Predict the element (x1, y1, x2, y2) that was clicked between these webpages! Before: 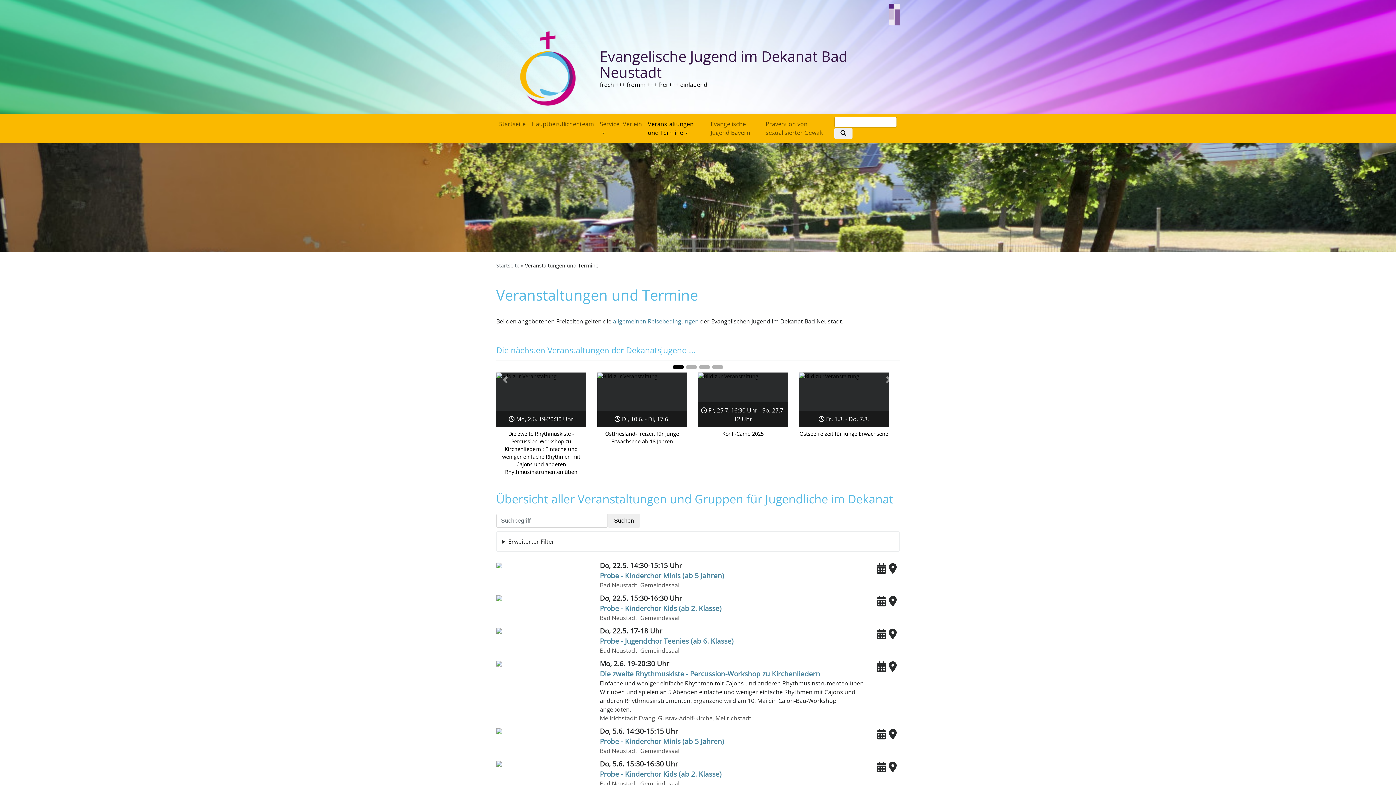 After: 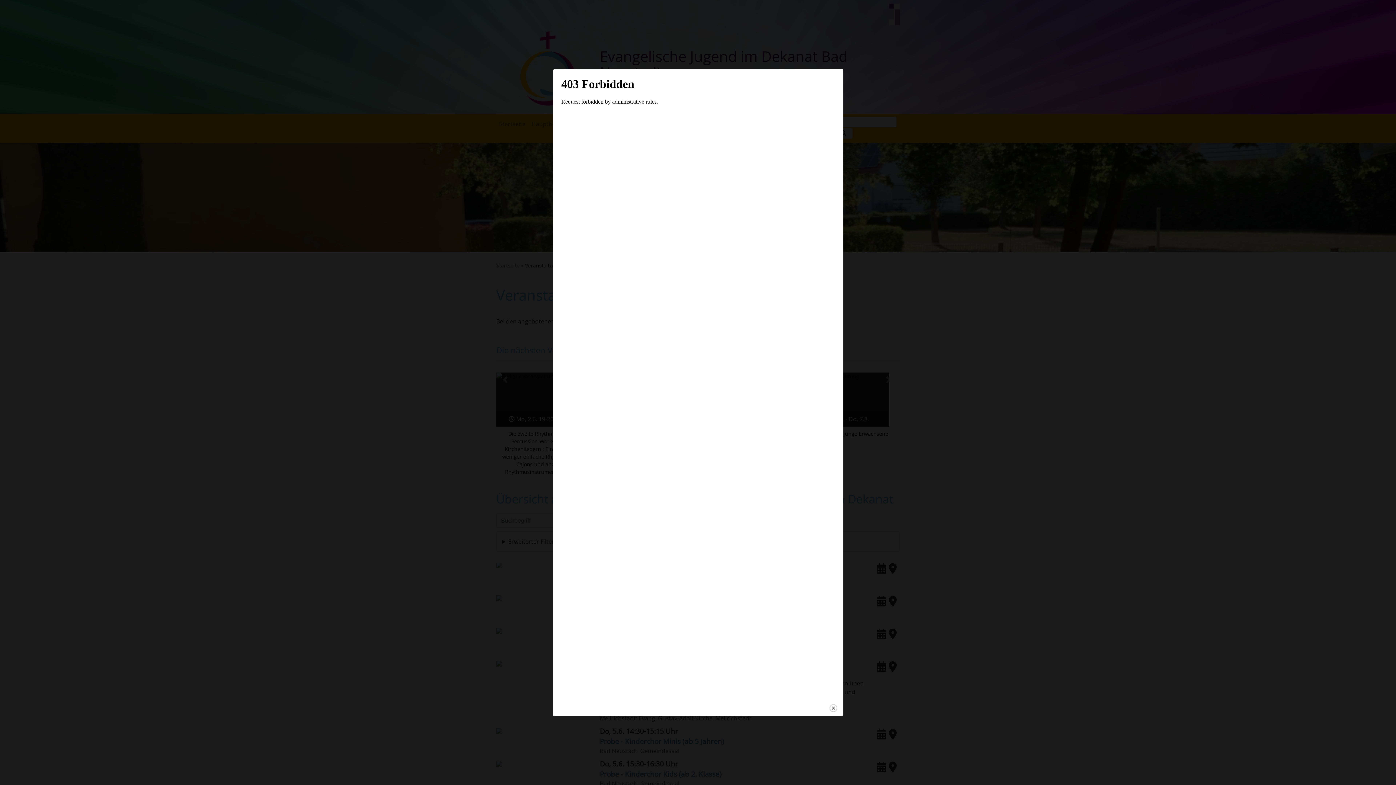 Action: bbox: (600, 736, 724, 746) label: Probe - Kinderchor Minis (ab 5 Jahren)